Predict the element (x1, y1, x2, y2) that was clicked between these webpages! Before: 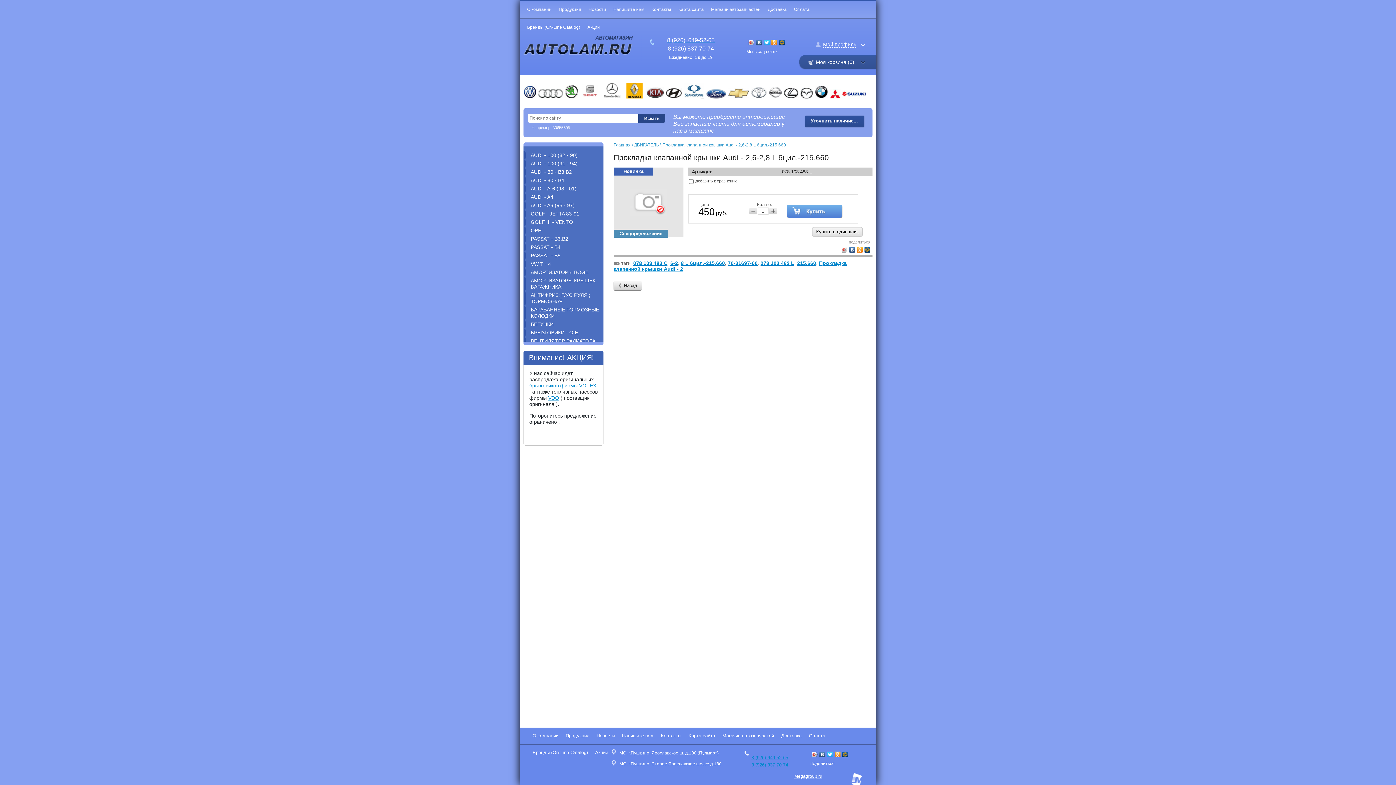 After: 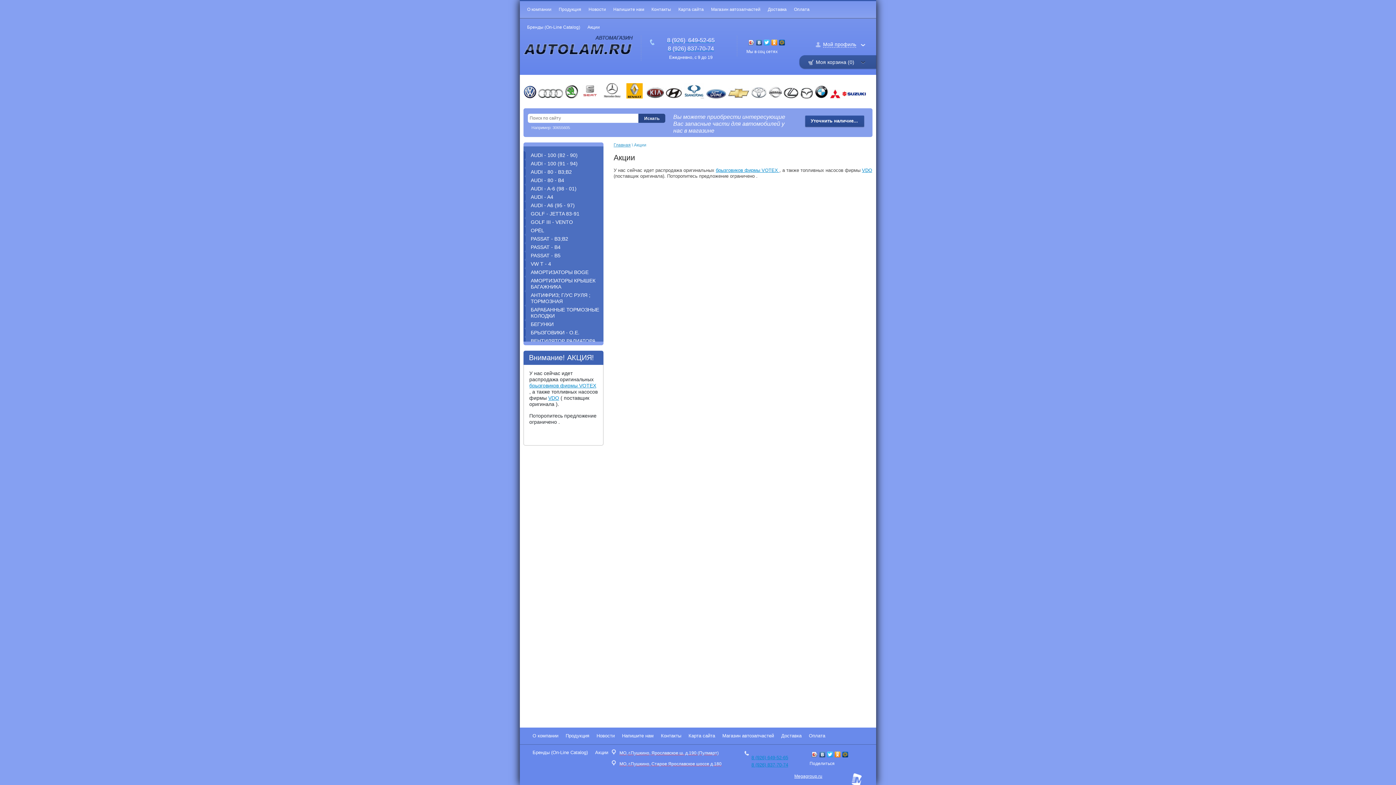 Action: label: Акции bbox: (584, 17, 603, 35)